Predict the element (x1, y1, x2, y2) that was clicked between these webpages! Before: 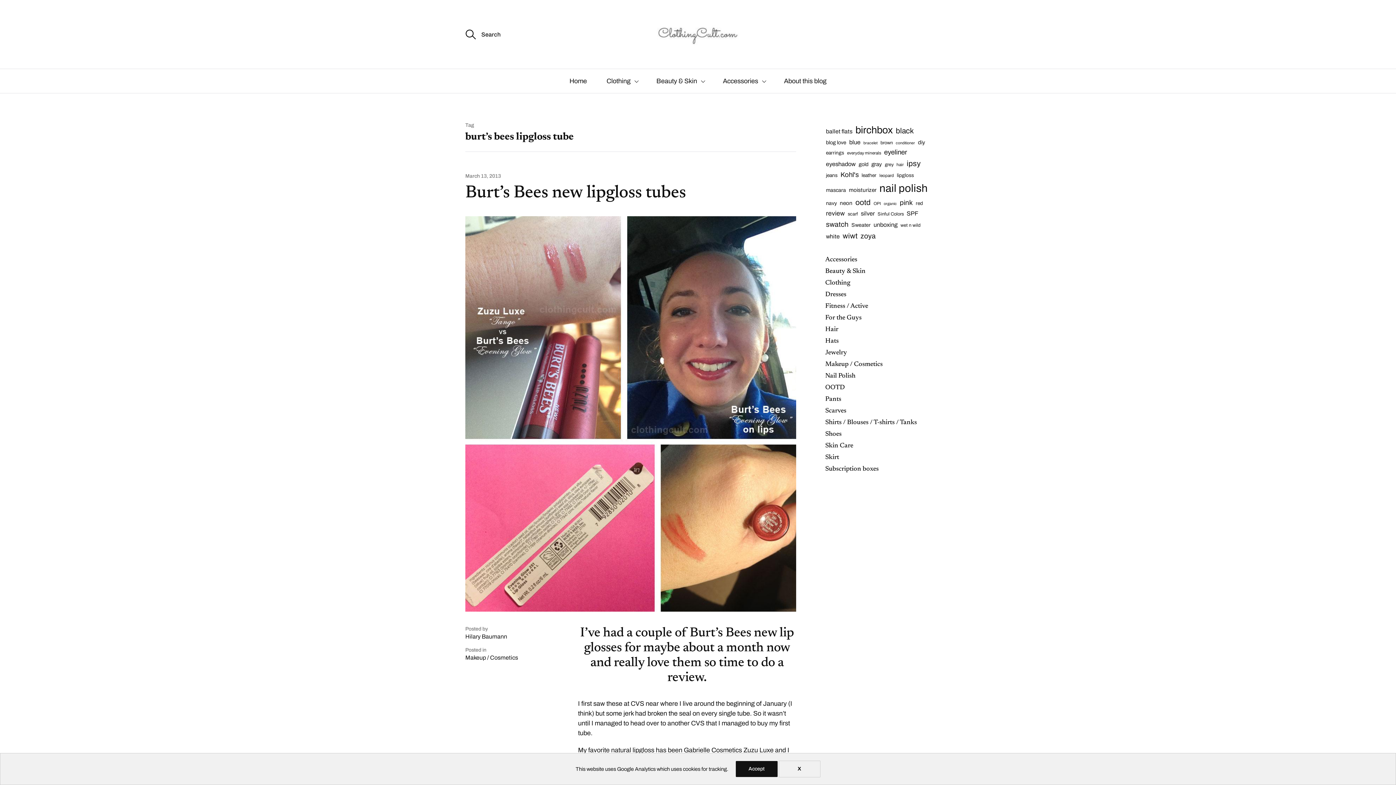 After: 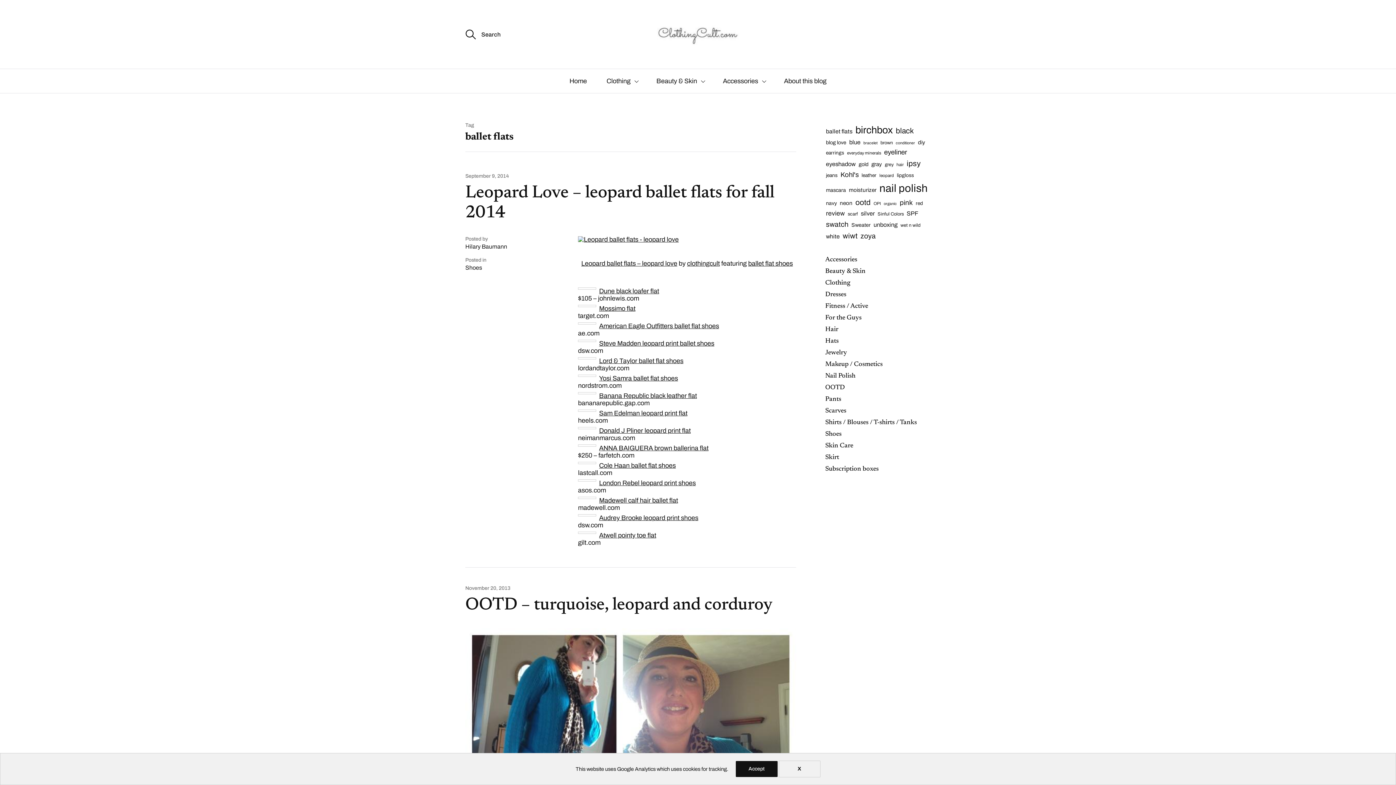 Action: bbox: (826, 127, 852, 135) label: ballet flats (14 items)